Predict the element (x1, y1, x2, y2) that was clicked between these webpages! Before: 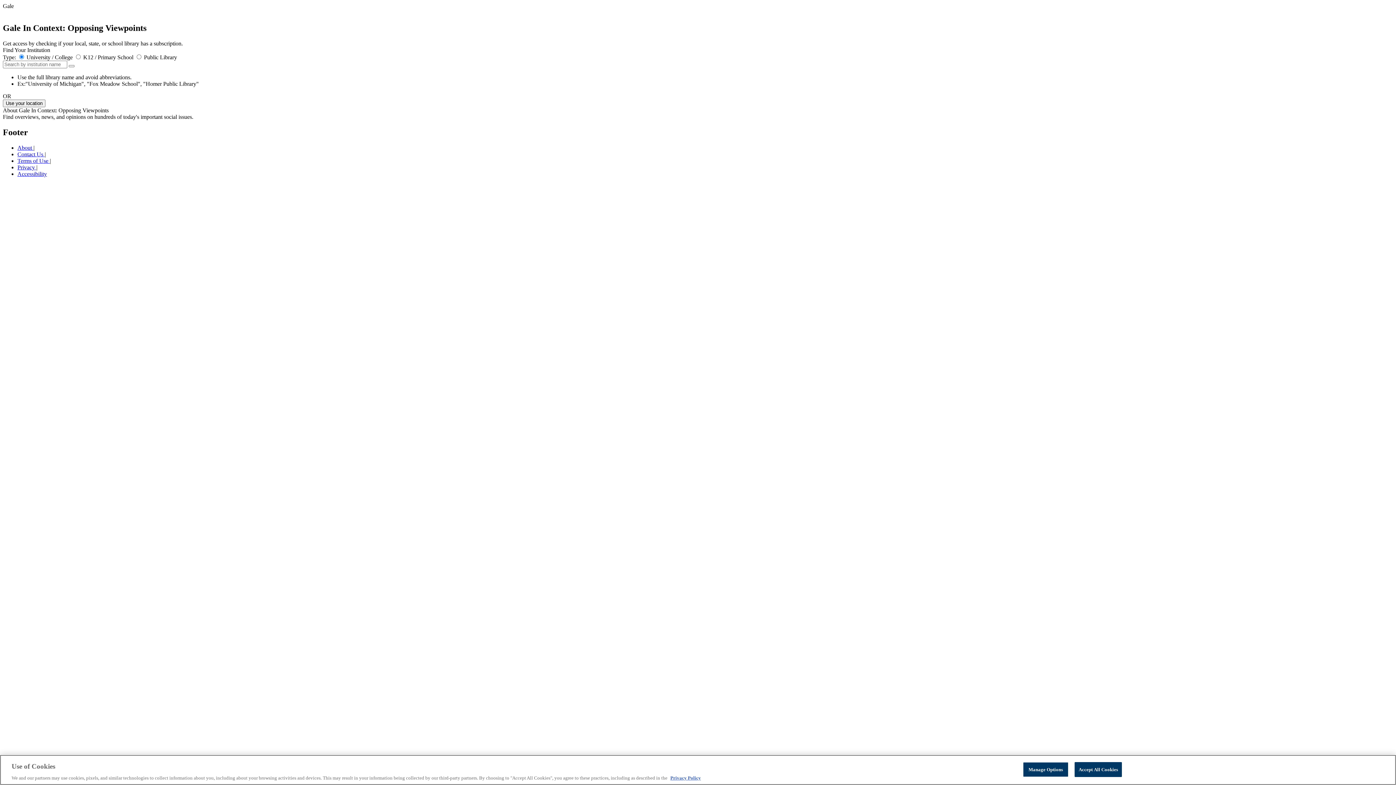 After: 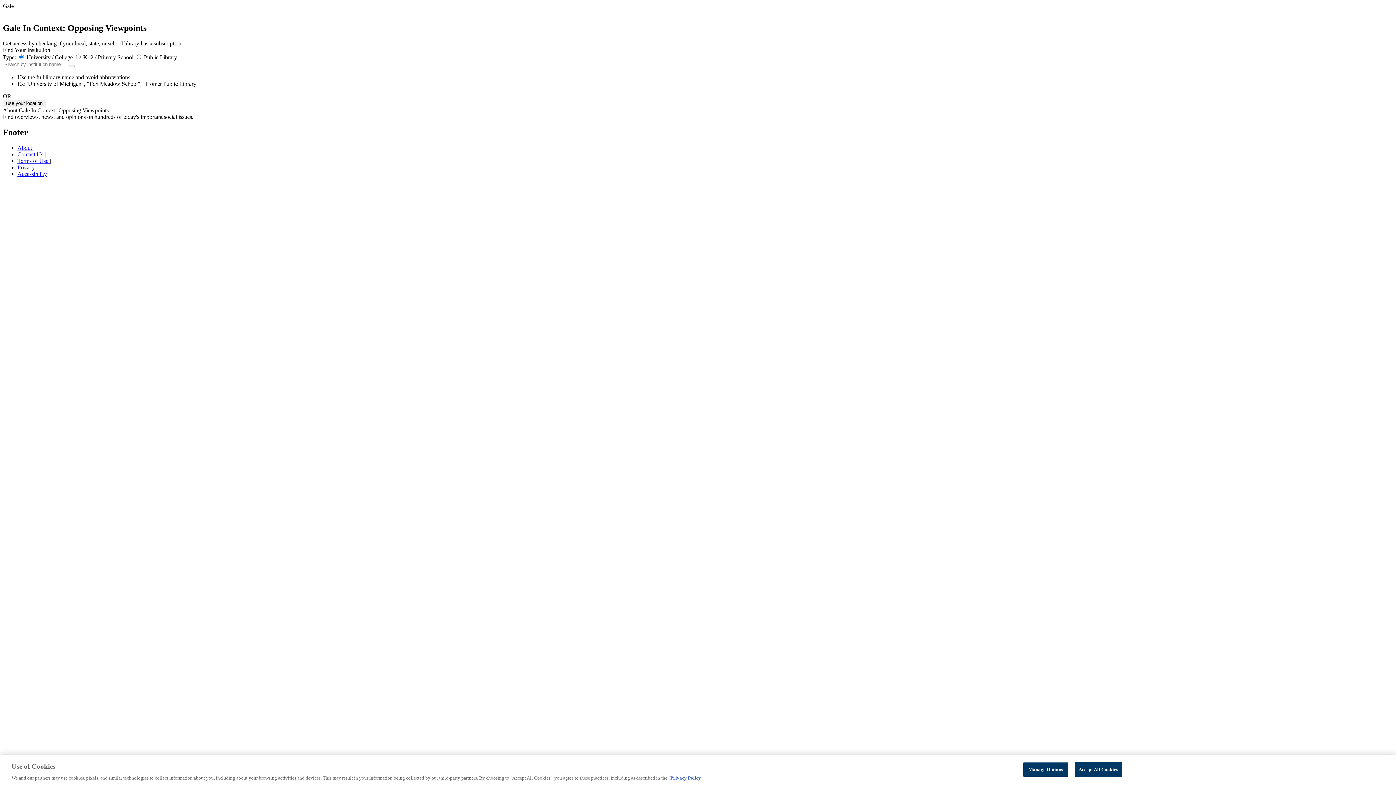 Action: label: About  bbox: (17, 144, 33, 150)